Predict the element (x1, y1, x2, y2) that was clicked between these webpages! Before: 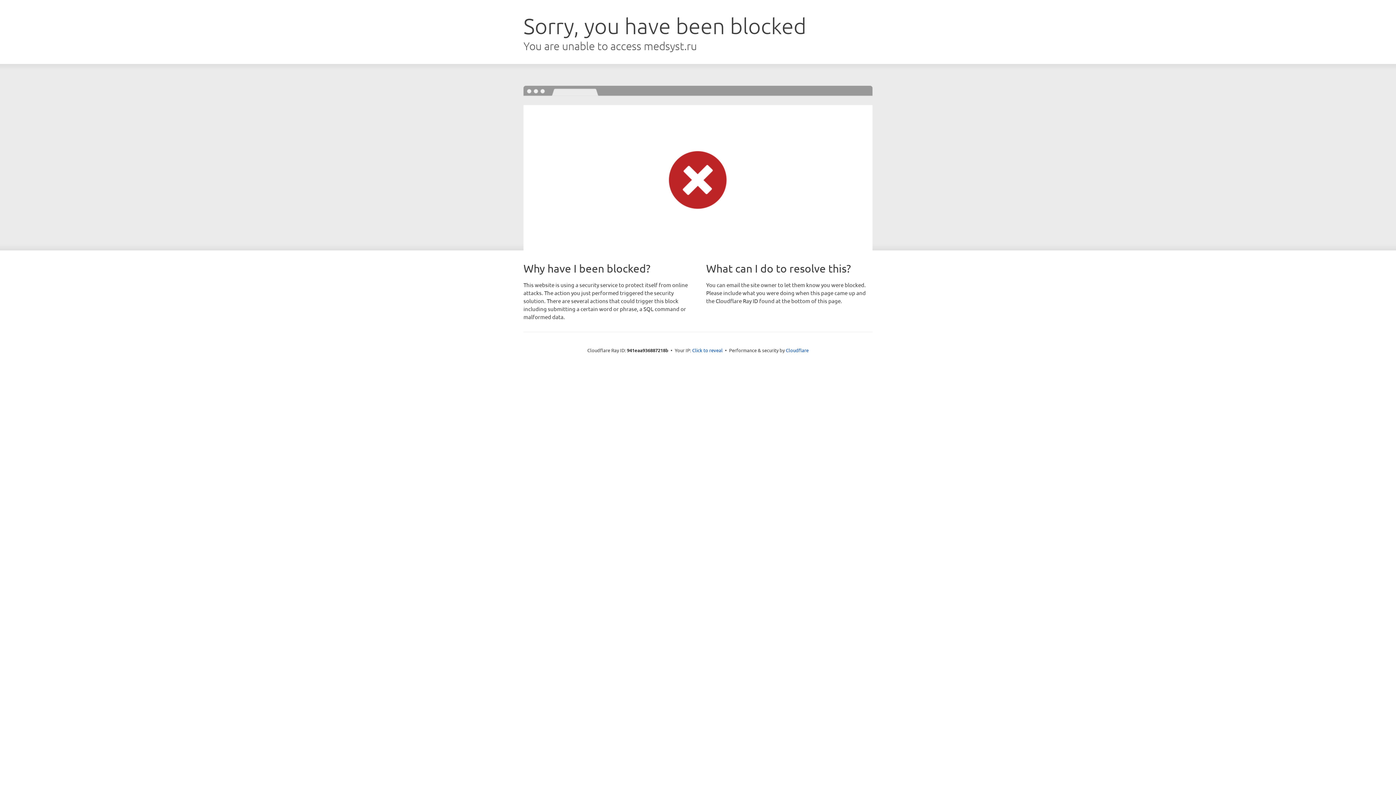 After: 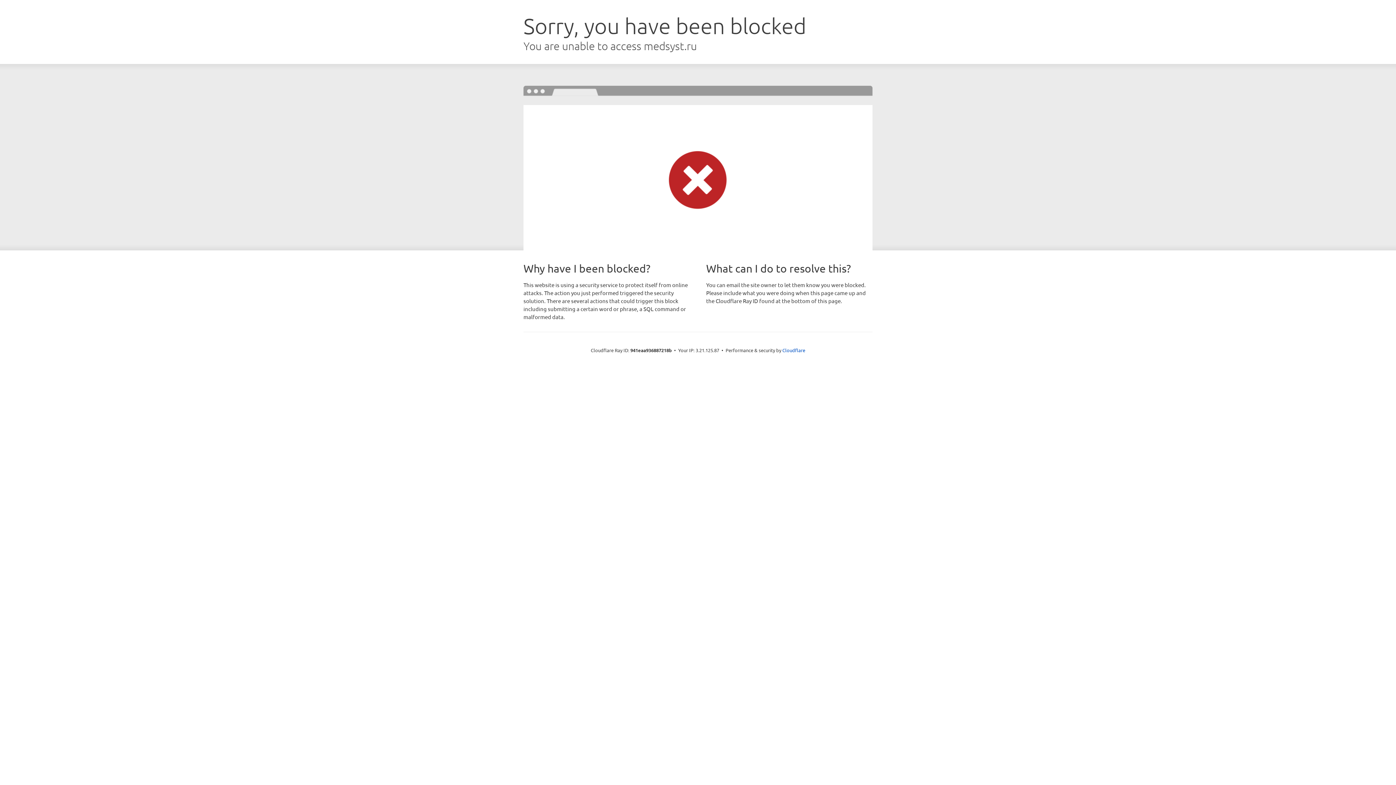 Action: bbox: (692, 346, 722, 353) label: Click to reveal